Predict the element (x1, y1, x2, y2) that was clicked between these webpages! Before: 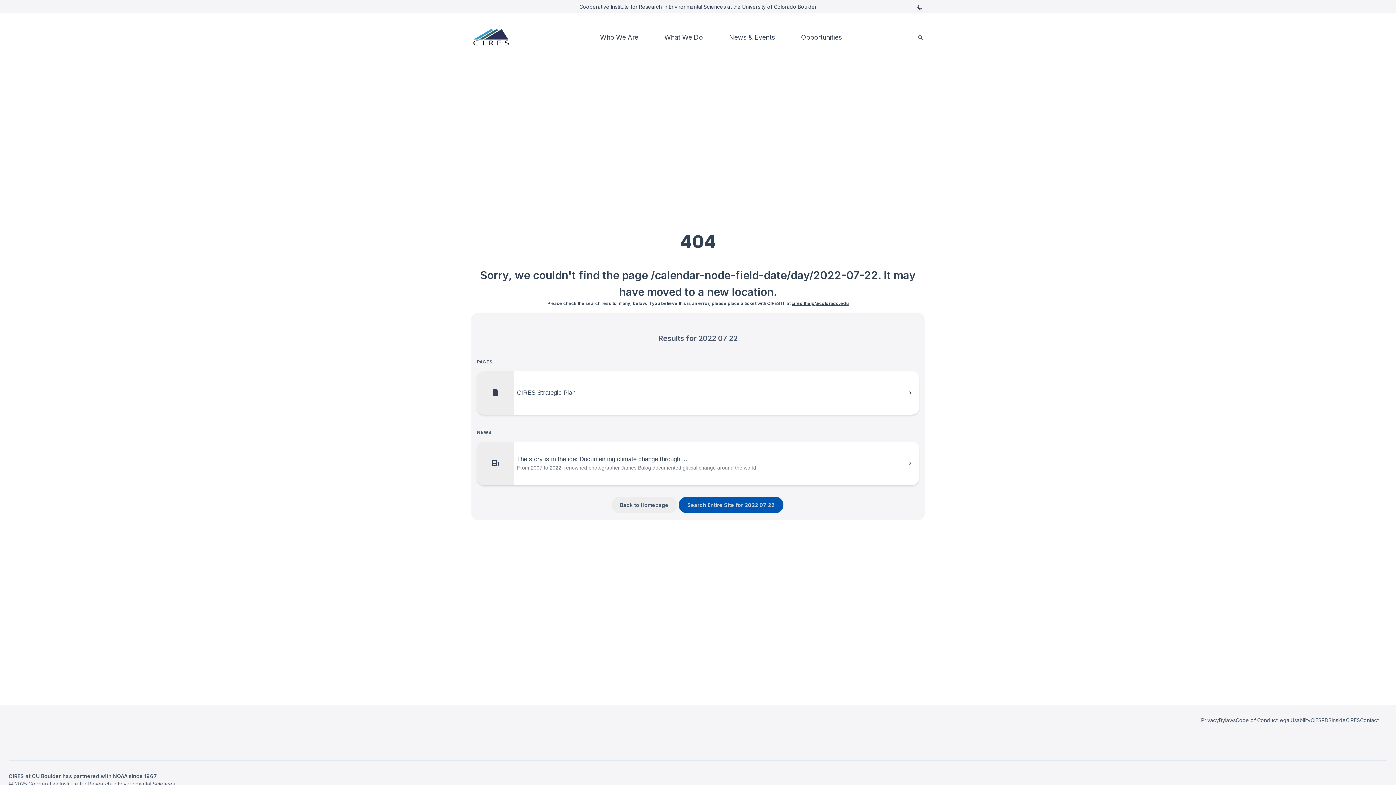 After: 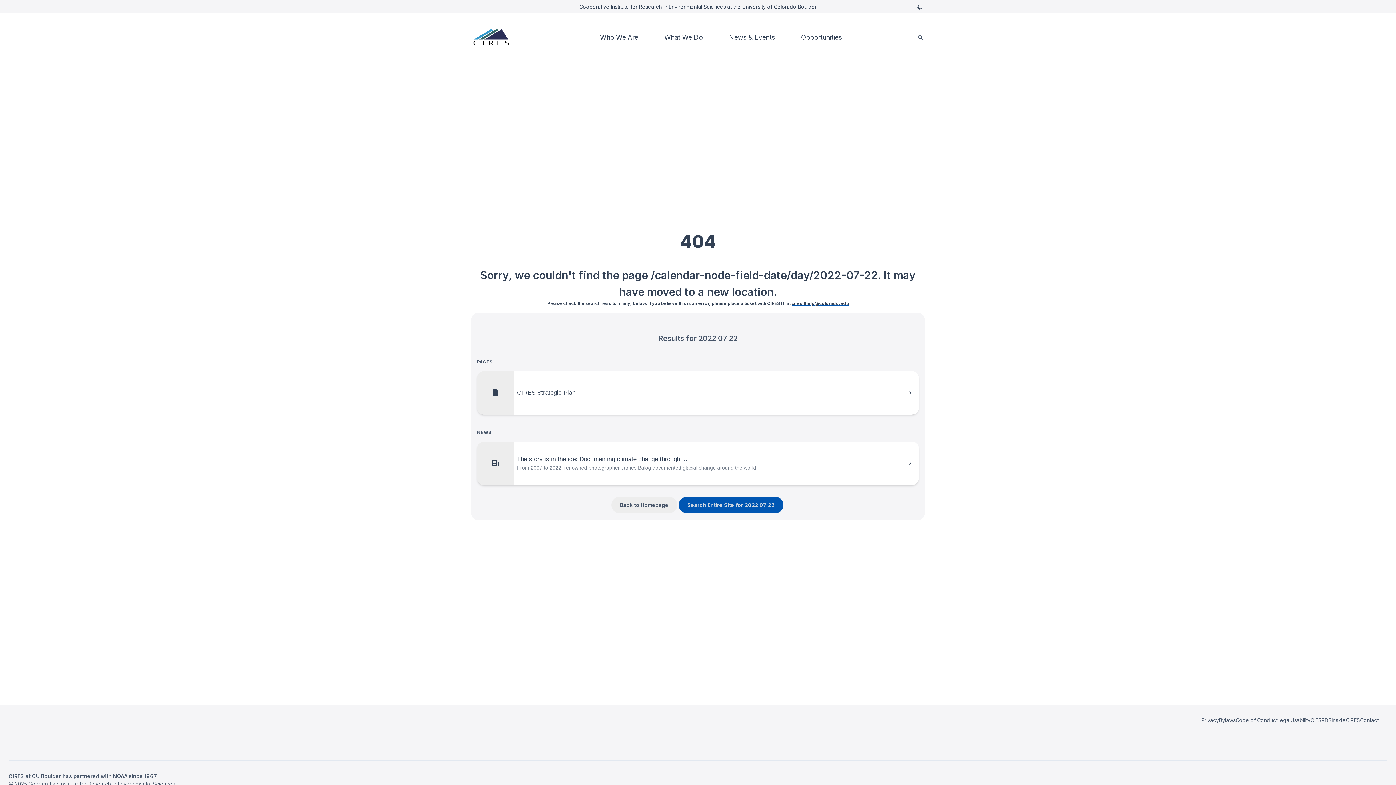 Action: bbox: (14, 713, 49, 748)